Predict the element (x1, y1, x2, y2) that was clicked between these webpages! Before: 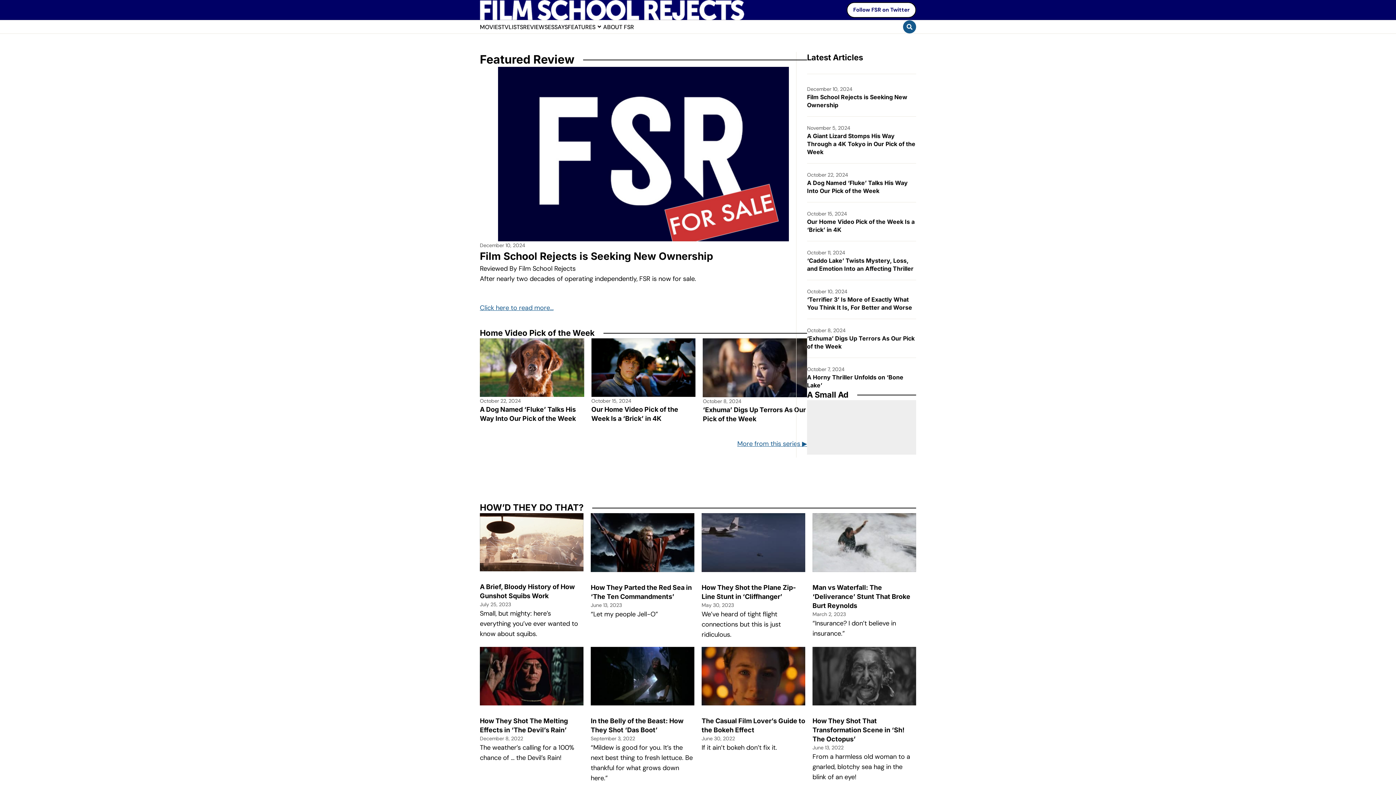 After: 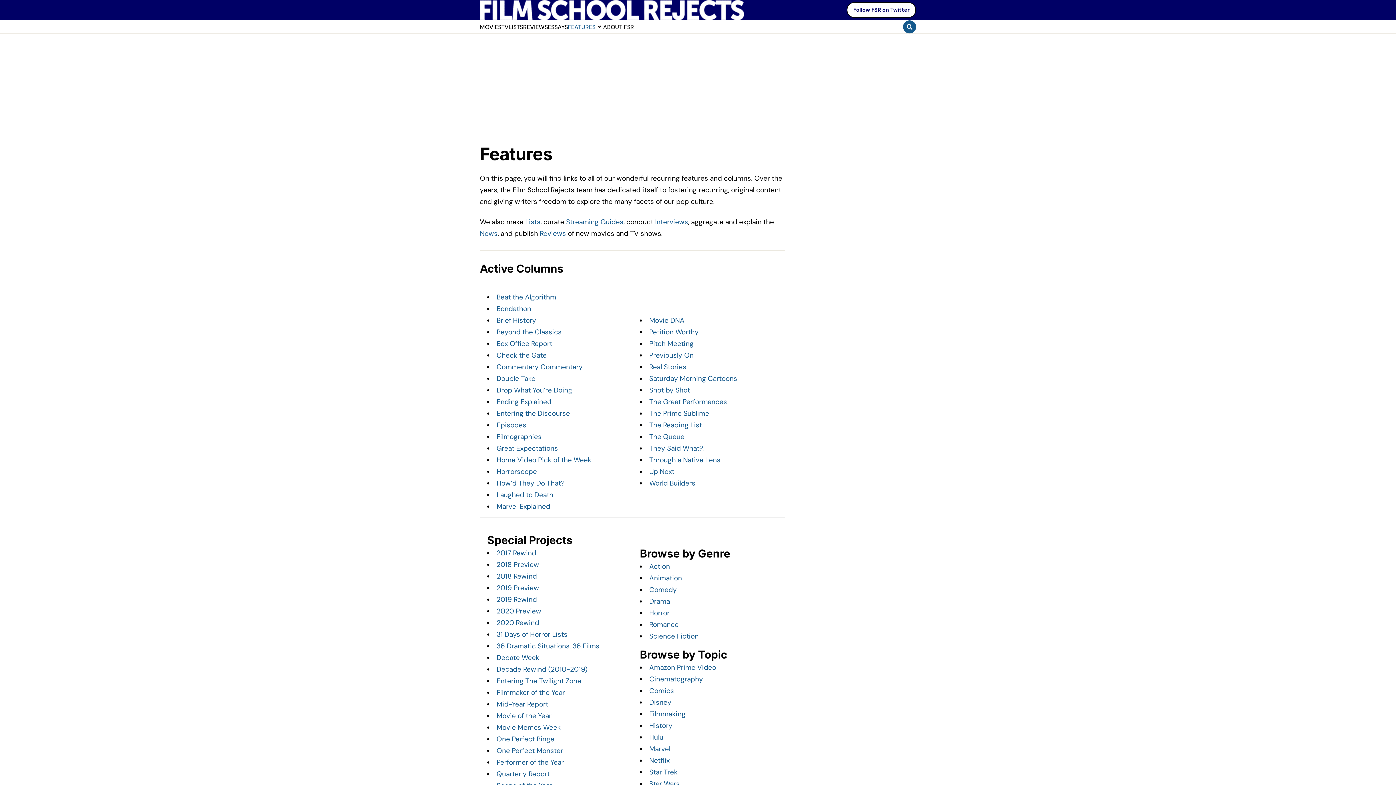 Action: label: FEATURES bbox: (568, 22, 595, 31)